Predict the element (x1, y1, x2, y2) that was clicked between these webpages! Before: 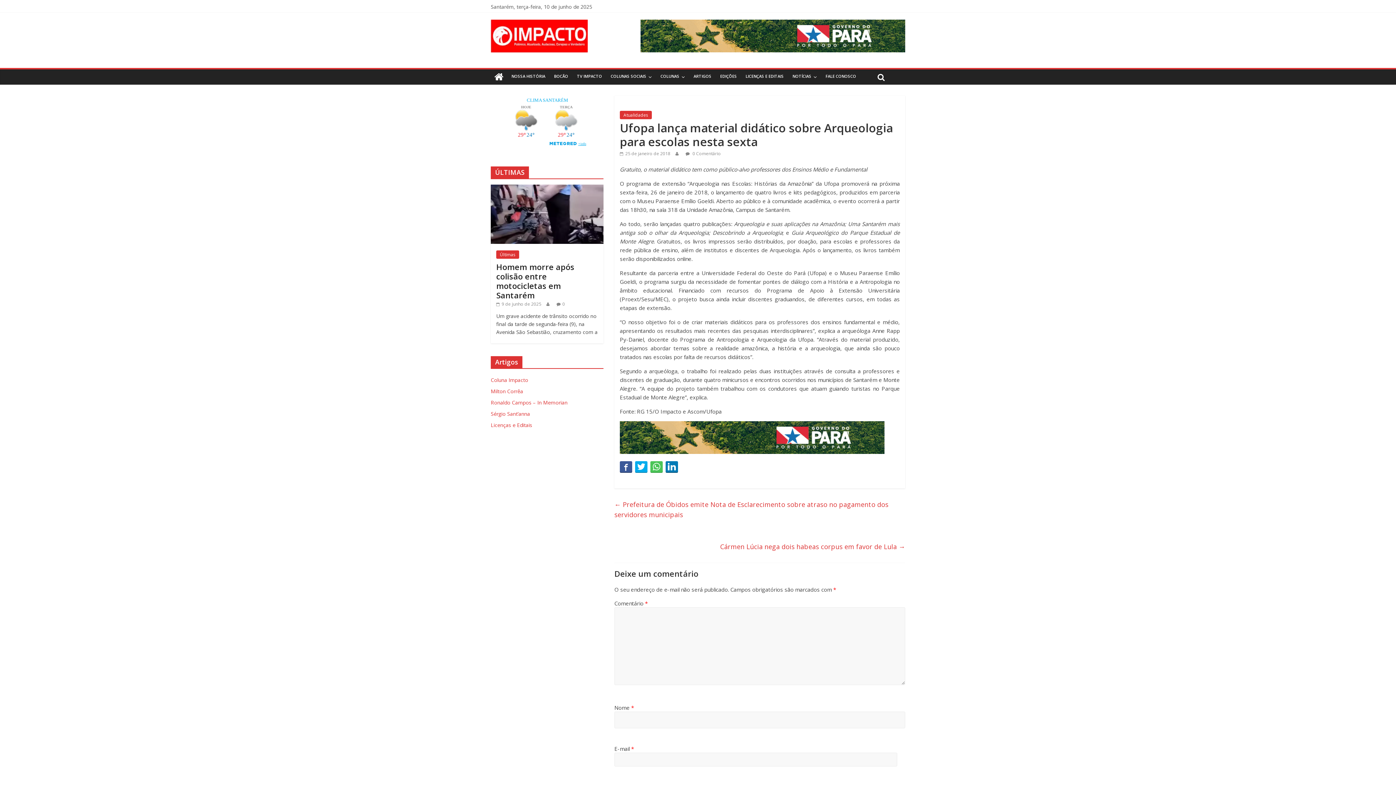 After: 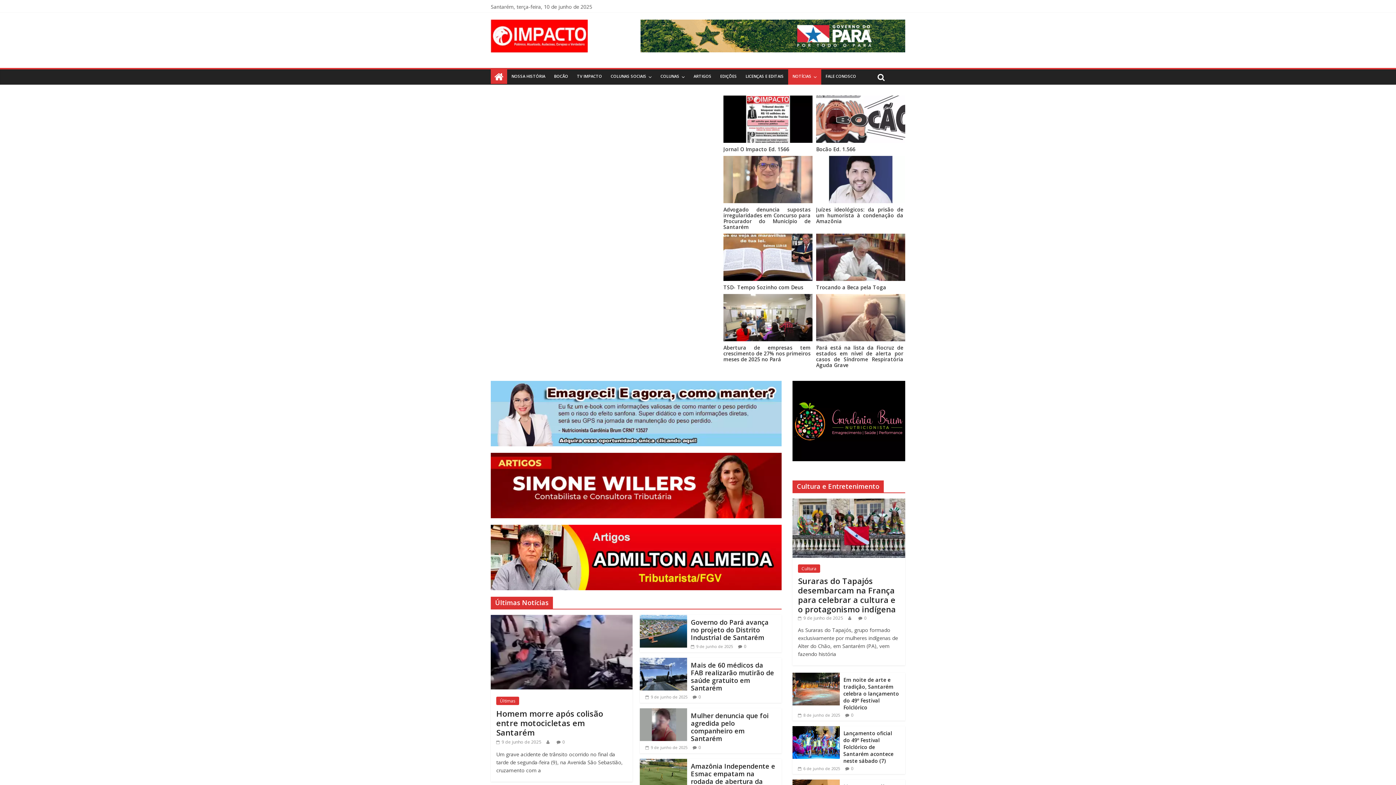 Action: label: NOTÍCIAS bbox: (788, 69, 821, 84)